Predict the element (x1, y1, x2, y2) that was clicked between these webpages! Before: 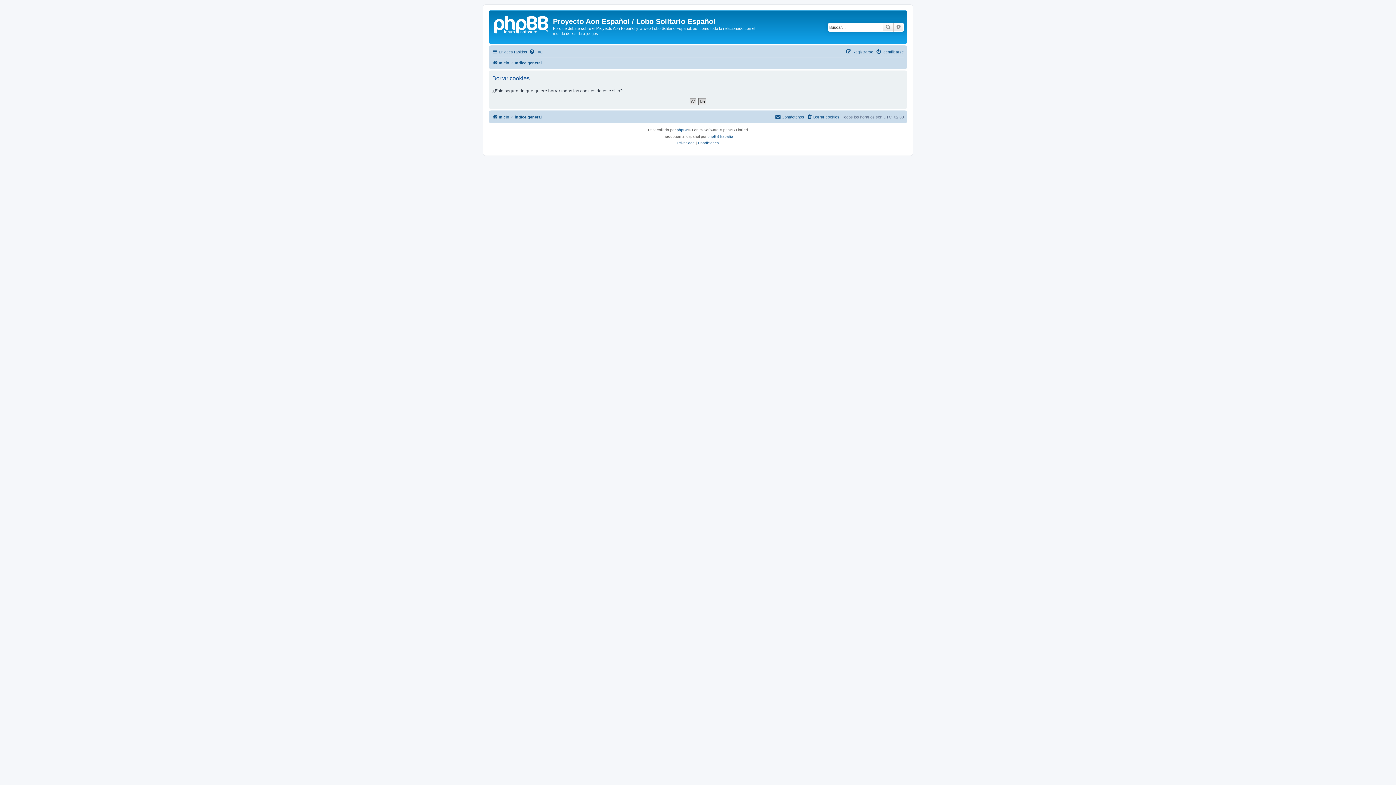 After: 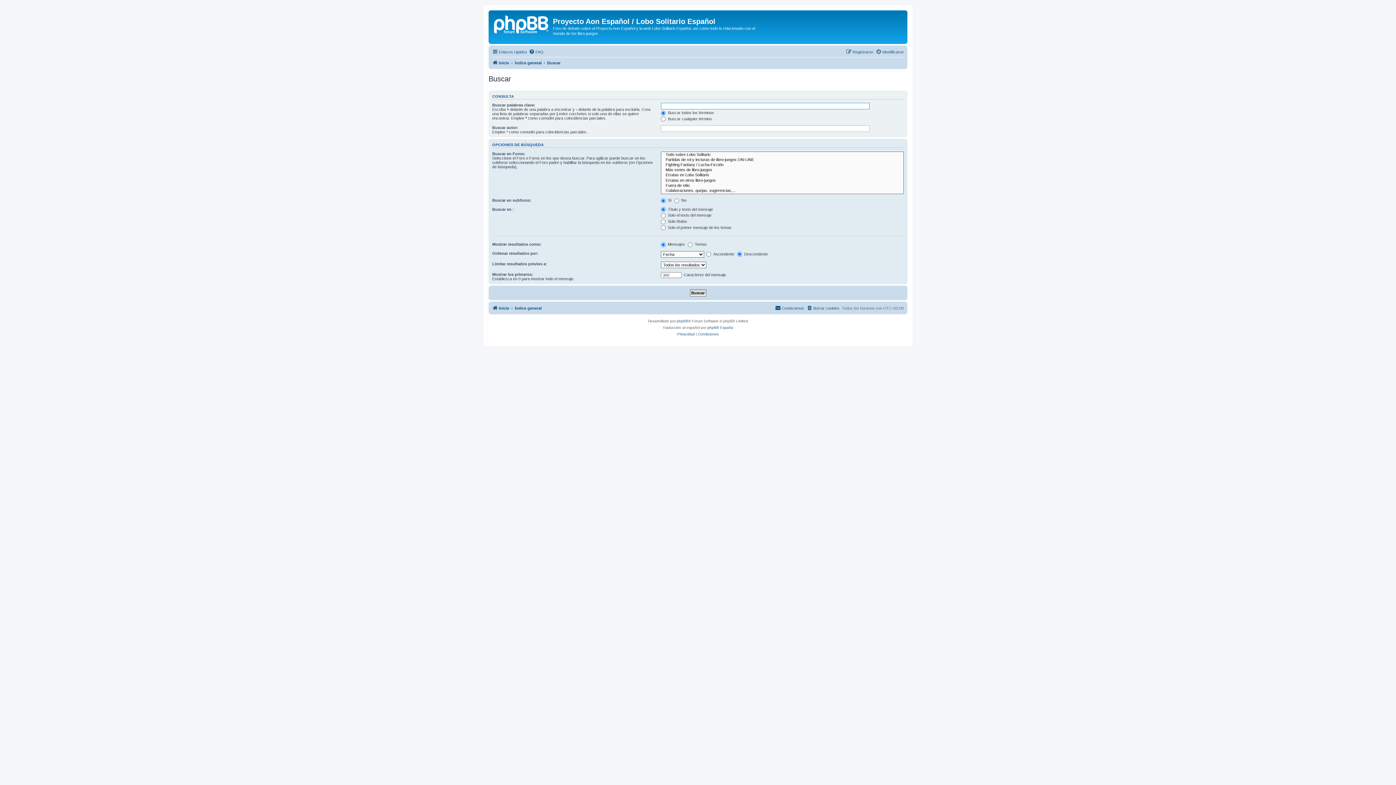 Action: bbox: (882, 22, 893, 31) label: Buscar